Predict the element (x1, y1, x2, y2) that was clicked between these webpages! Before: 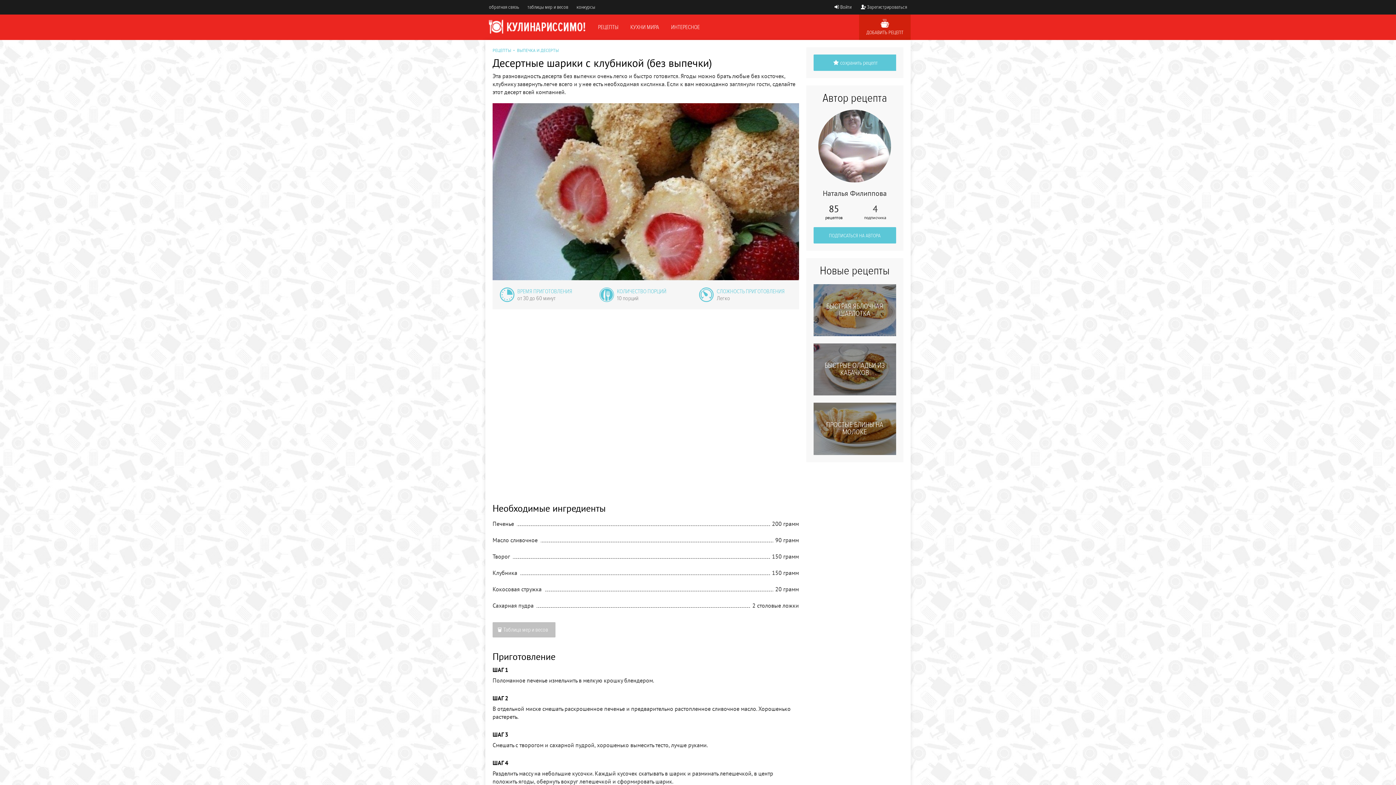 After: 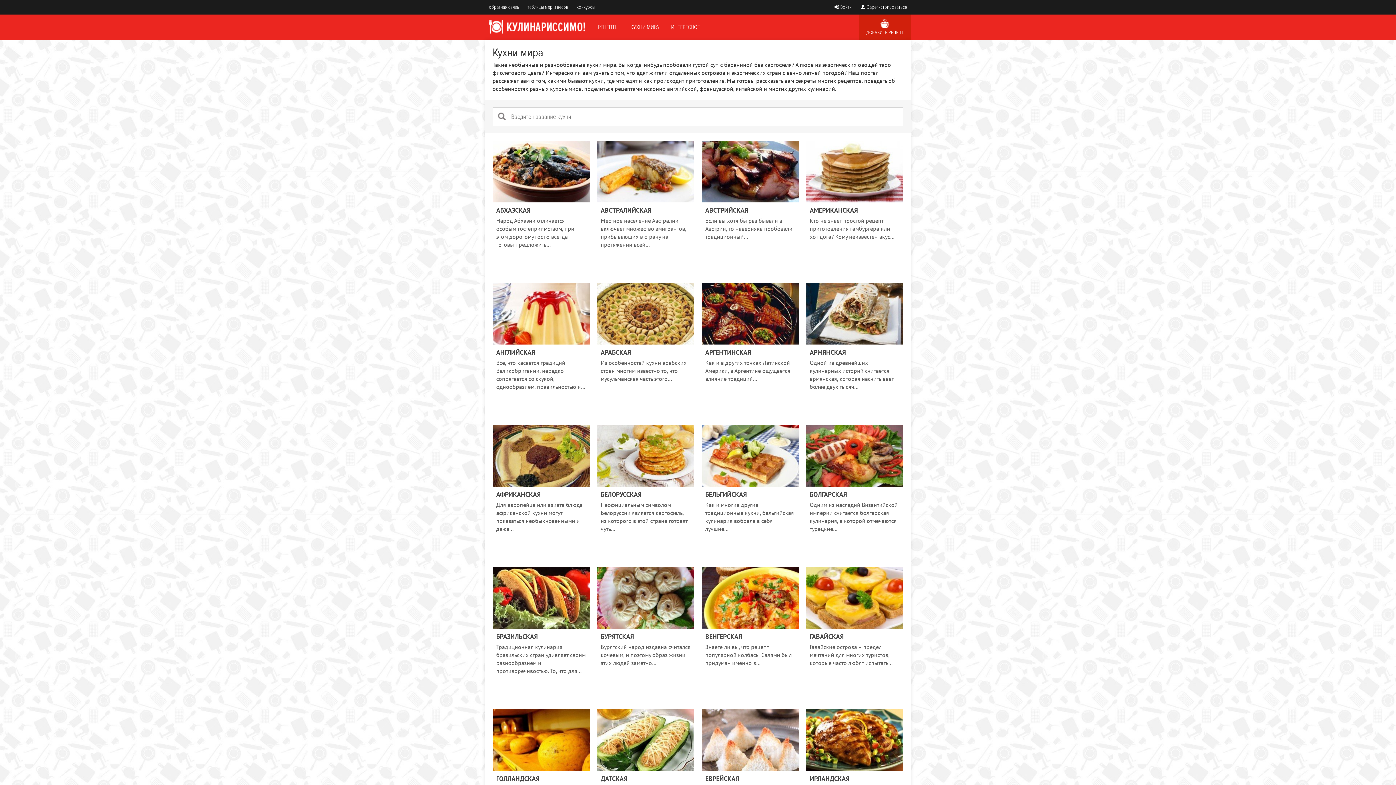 Action: bbox: (625, 14, 664, 40) label: КУХНИ МИРА